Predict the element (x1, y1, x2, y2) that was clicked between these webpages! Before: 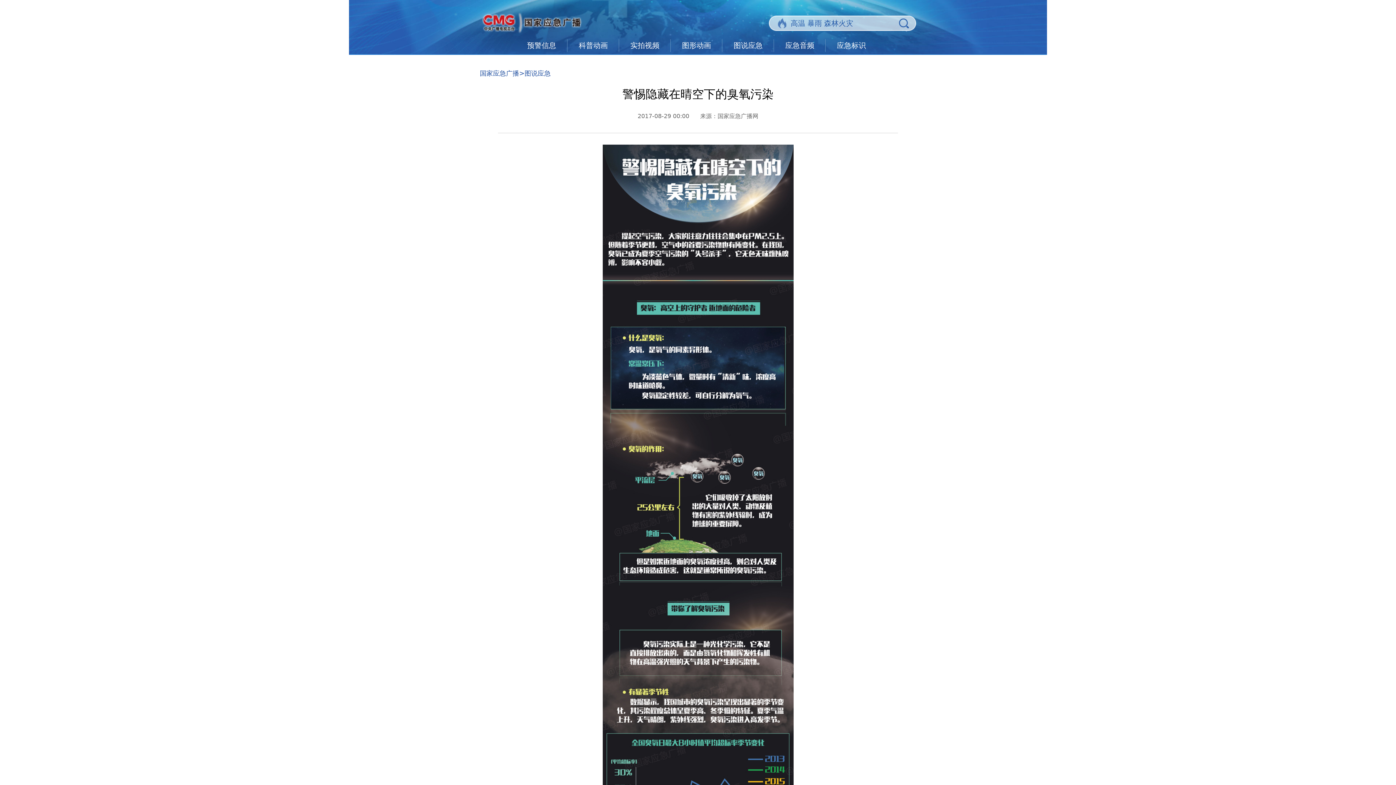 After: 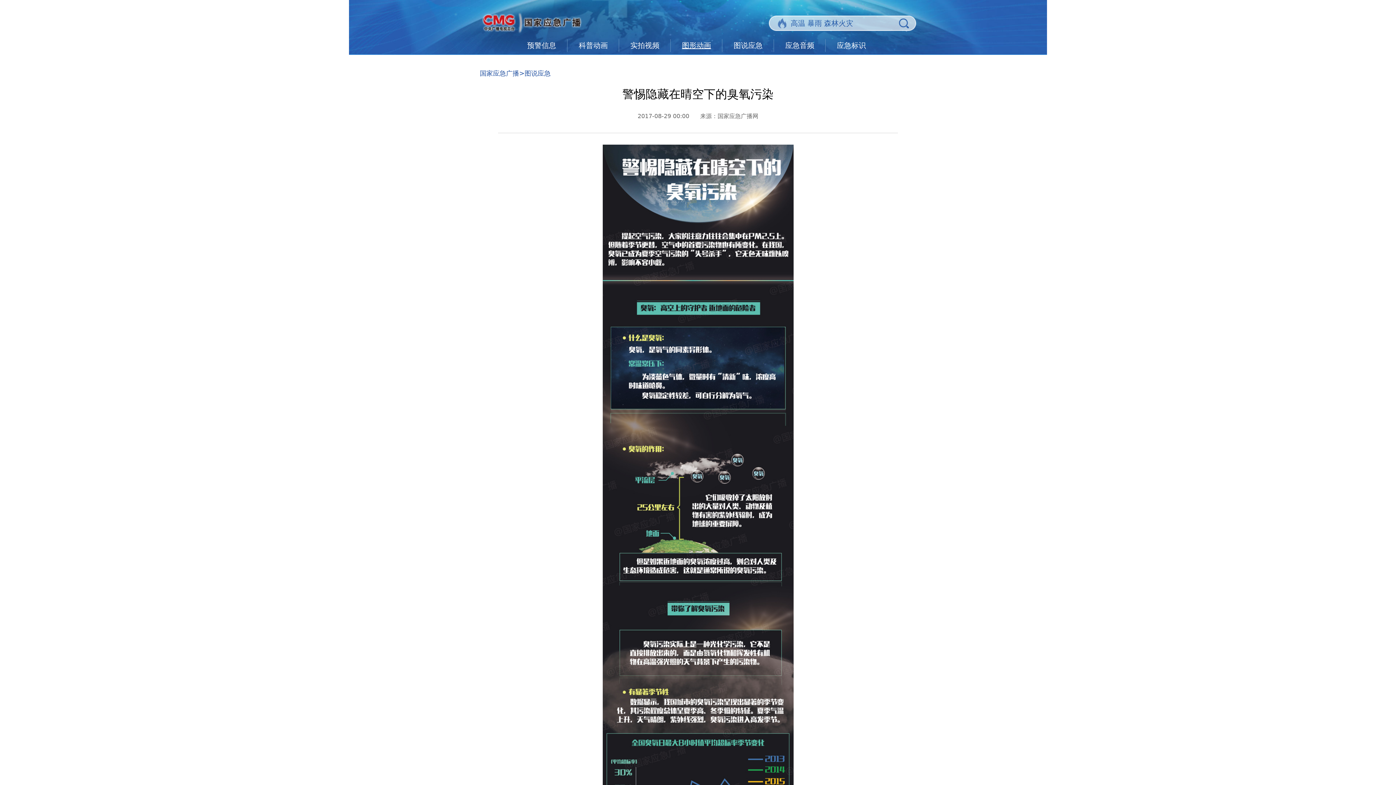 Action: label: 图形动画 bbox: (682, 41, 711, 49)